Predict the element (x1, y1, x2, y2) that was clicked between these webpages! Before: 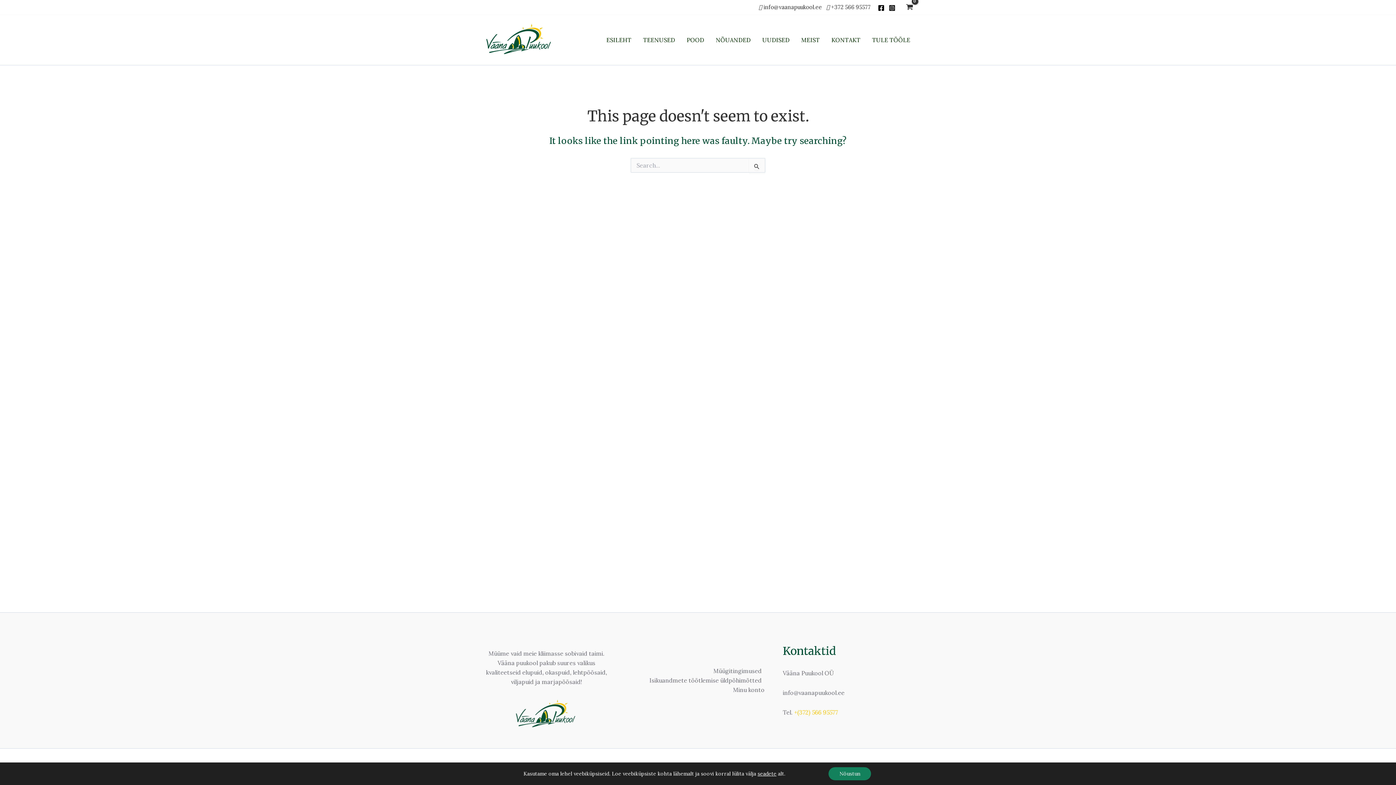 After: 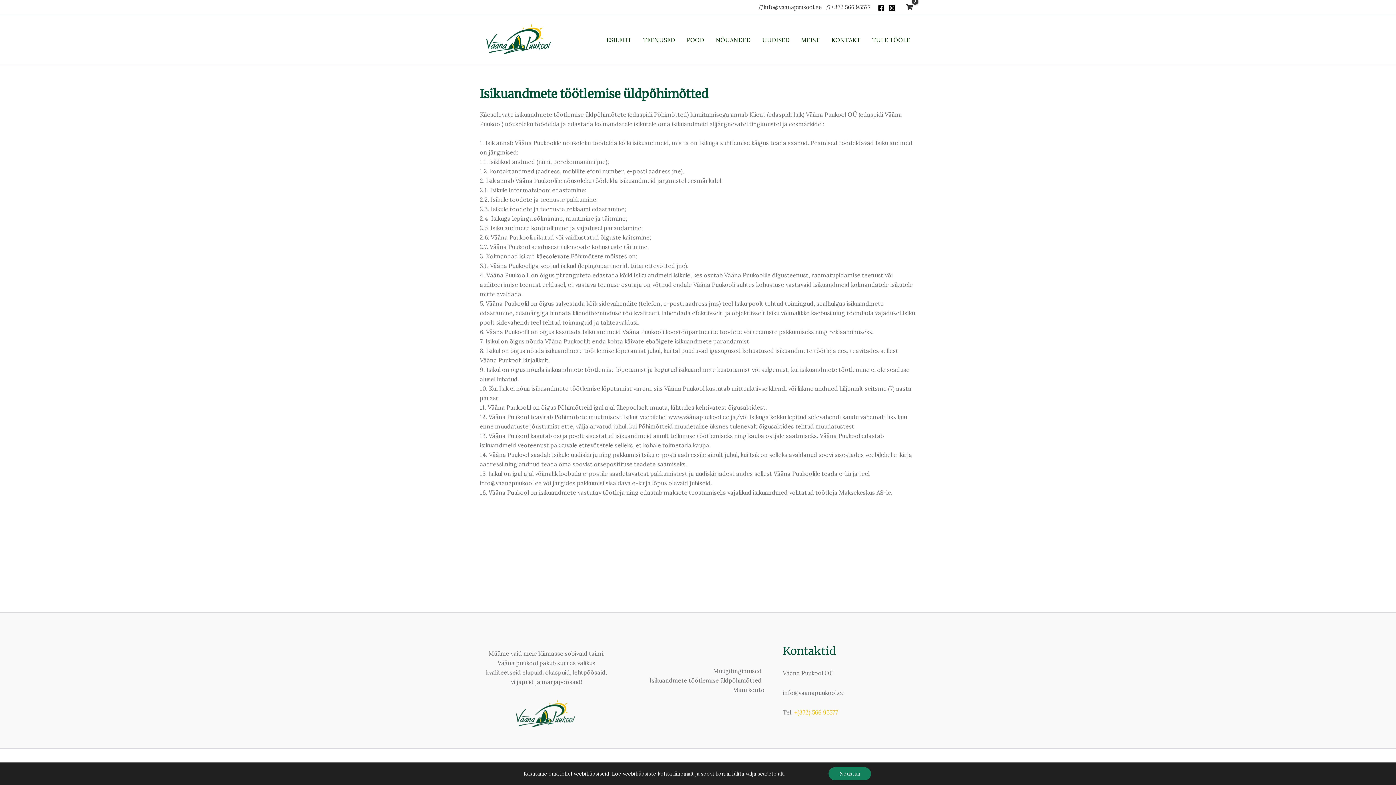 Action: label: Isikuandmete töötlemise üldpõhimõtted bbox: (646, 676, 764, 685)